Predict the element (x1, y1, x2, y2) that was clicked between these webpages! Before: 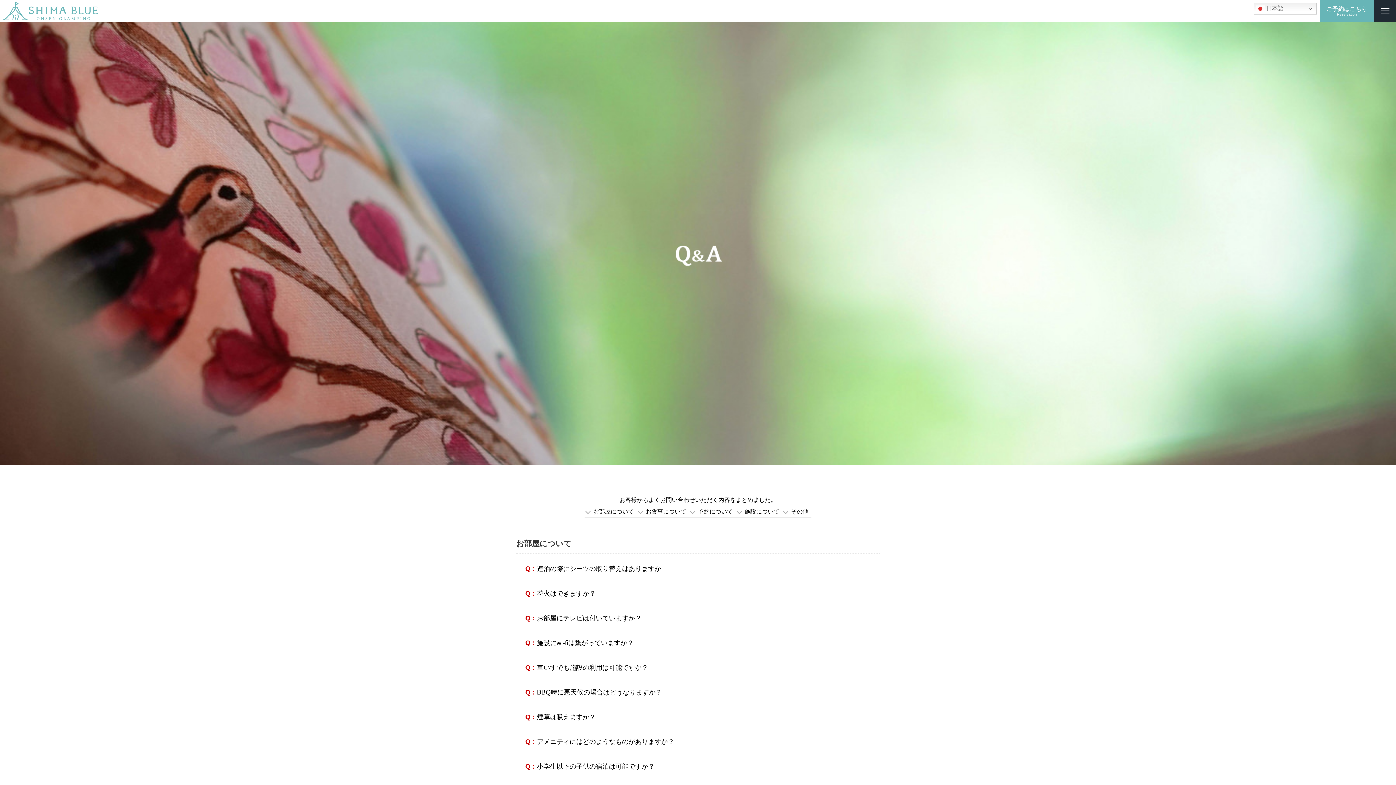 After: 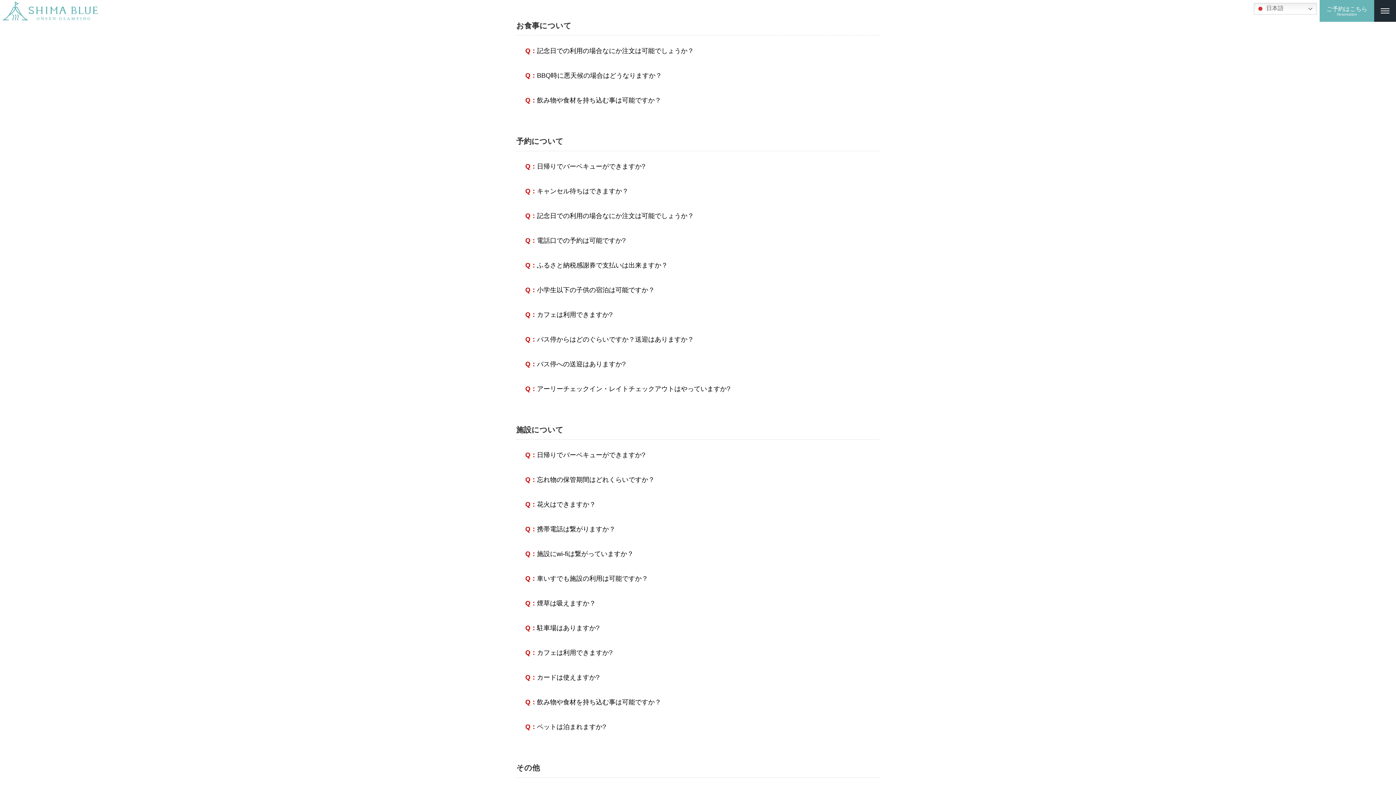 Action: bbox: (637, 506, 689, 518) label: お食事について